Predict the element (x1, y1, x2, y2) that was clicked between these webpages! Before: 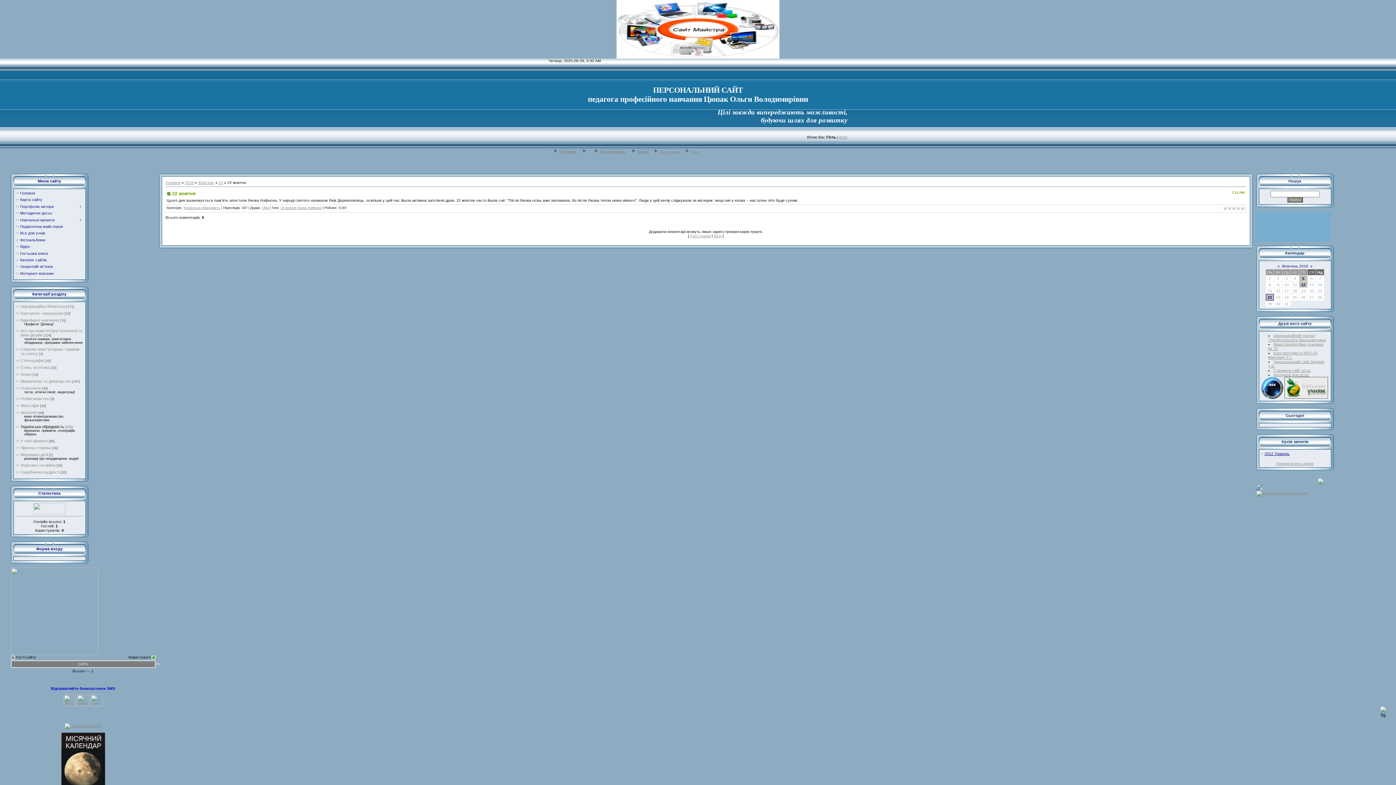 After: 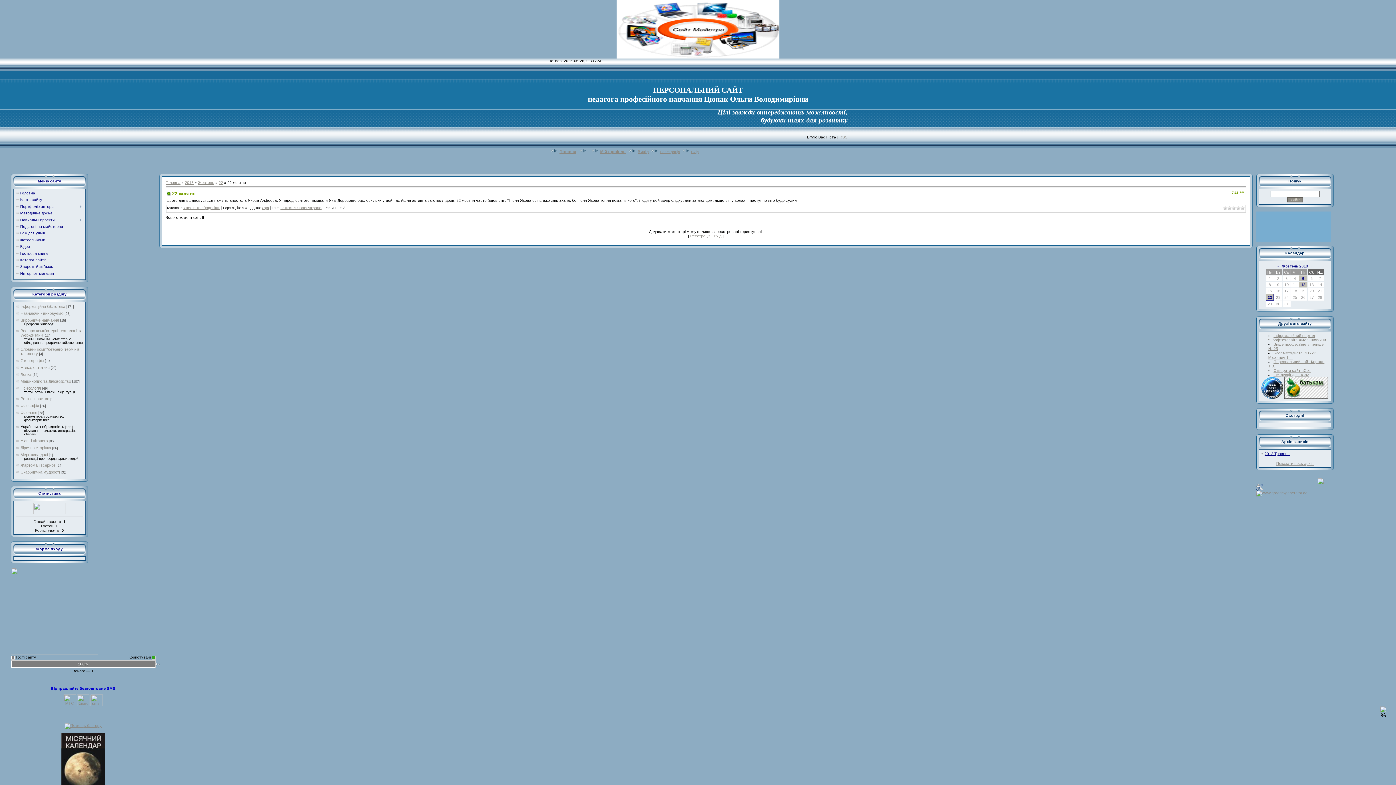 Action: bbox: (1261, 385, 1283, 389)